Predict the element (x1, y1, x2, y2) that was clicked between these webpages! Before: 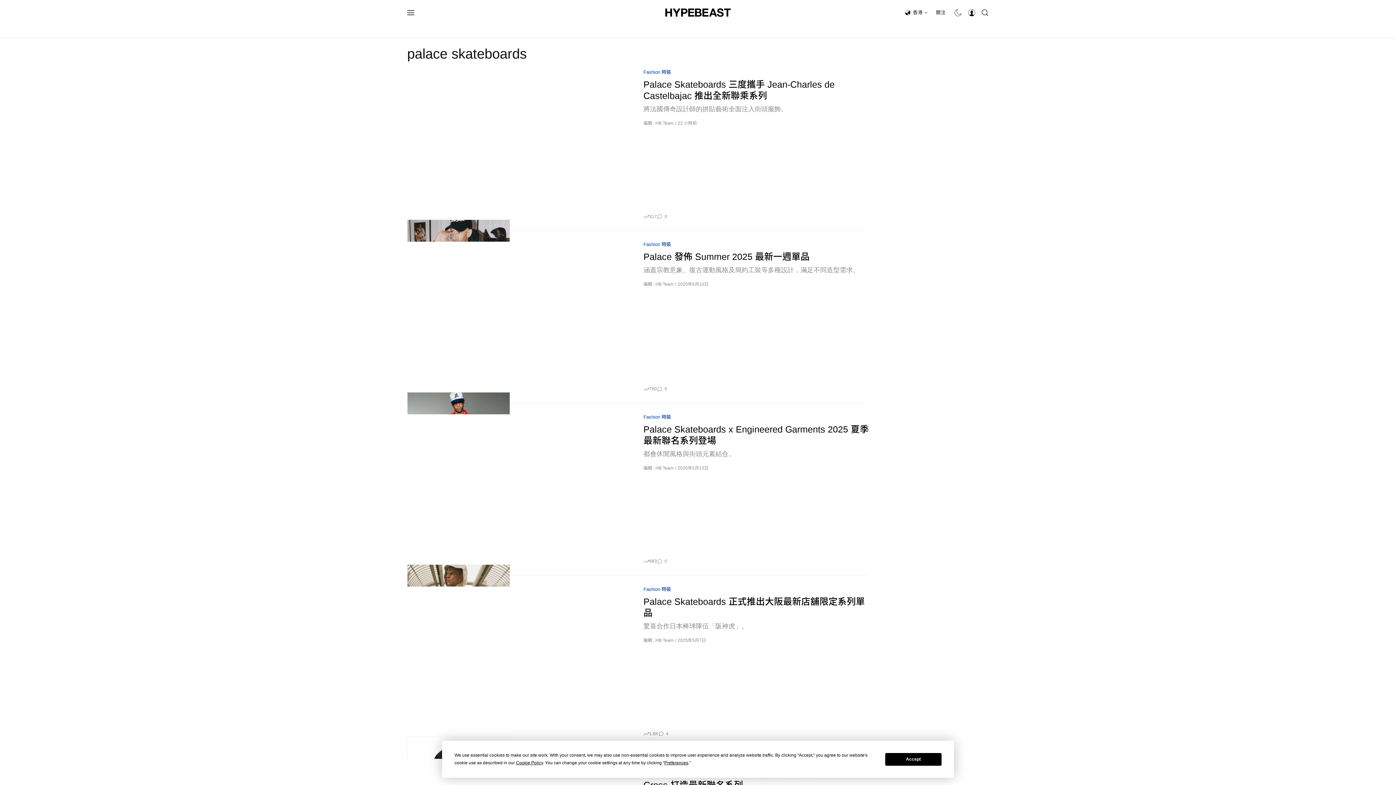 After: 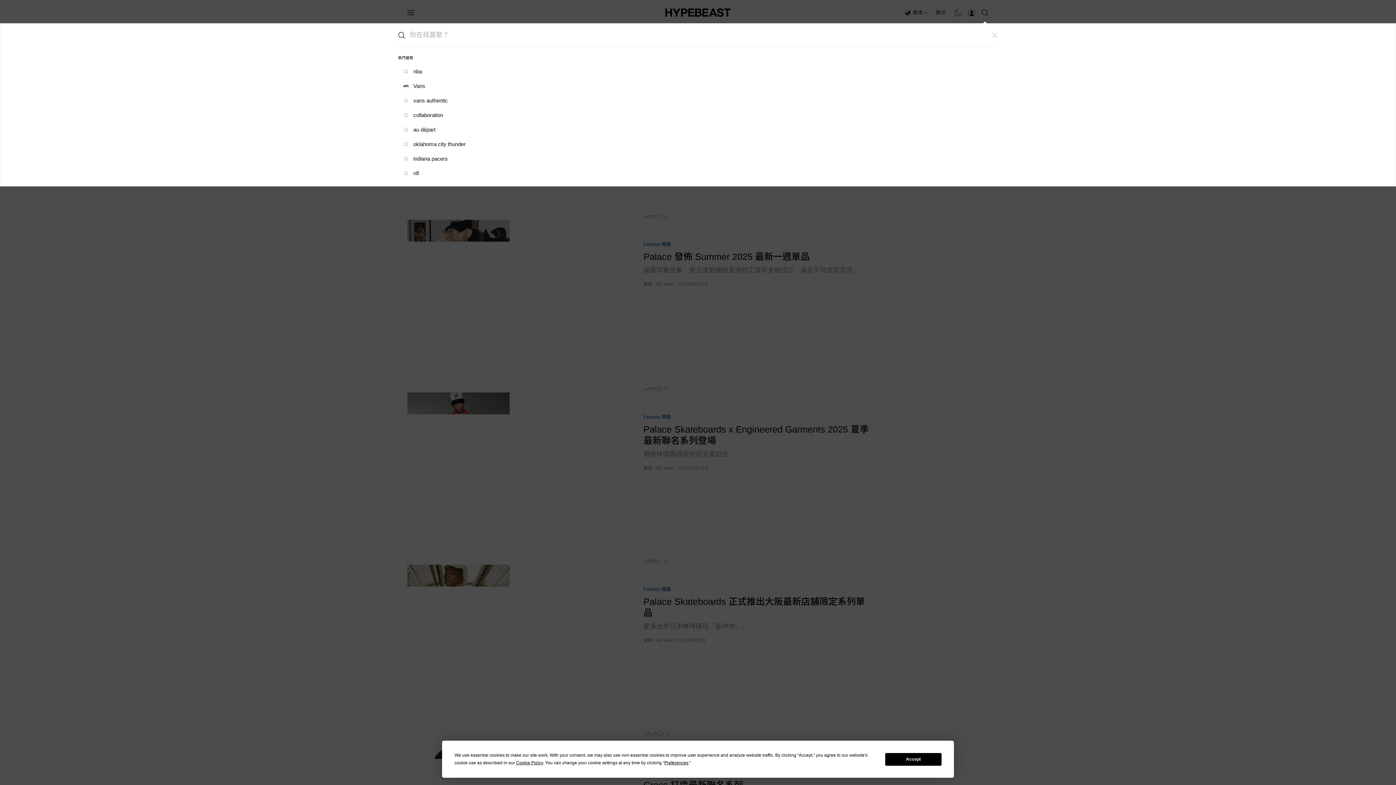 Action: bbox: (978, 4, 992, 20)